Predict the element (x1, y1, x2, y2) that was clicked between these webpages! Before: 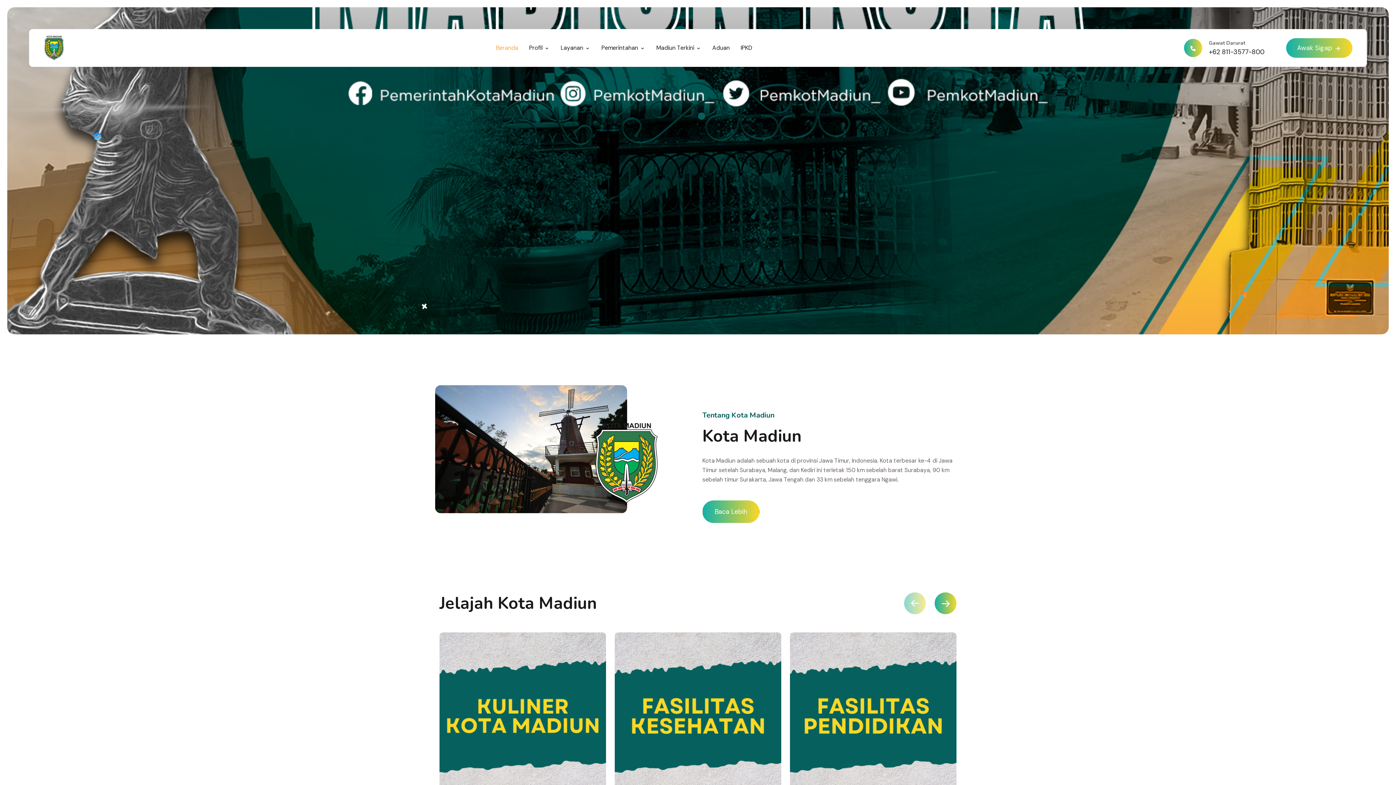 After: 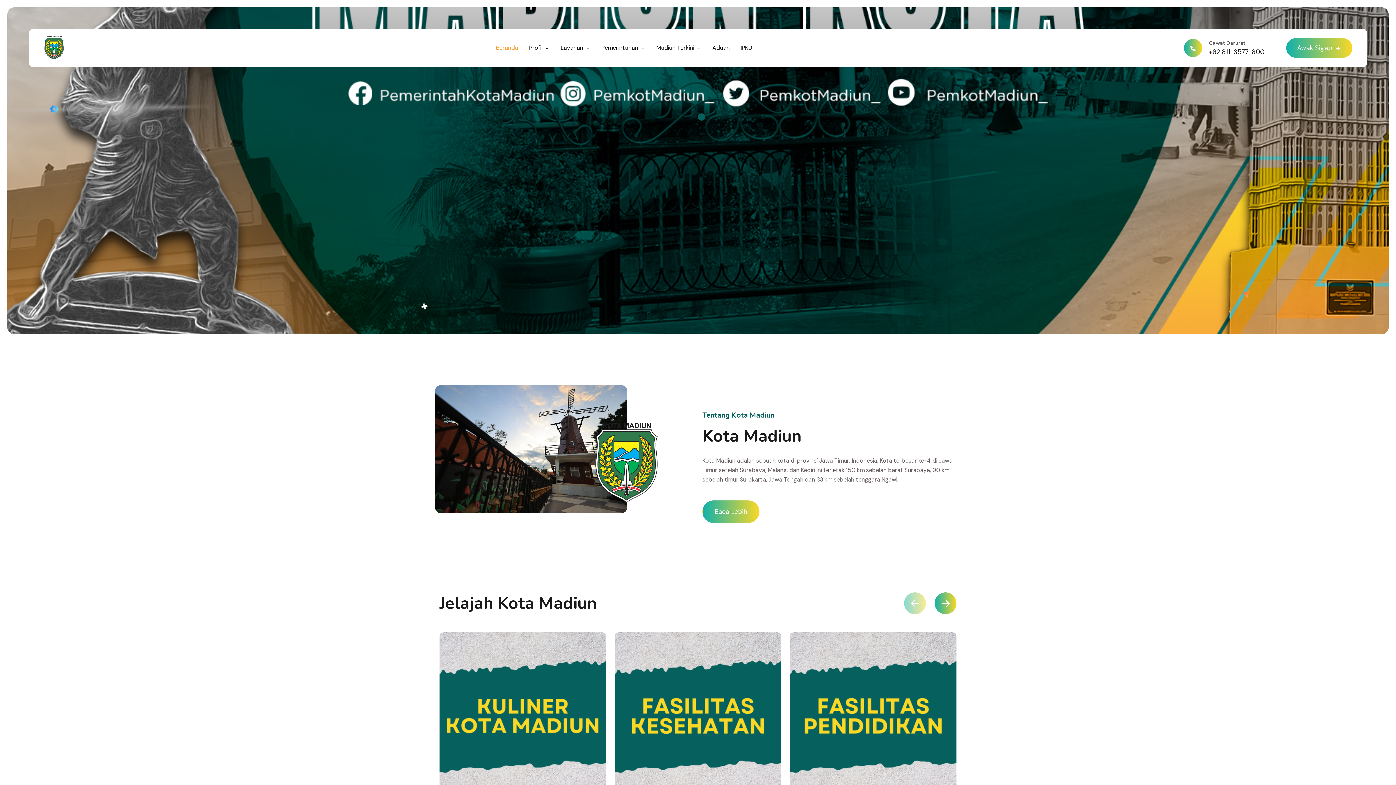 Action: bbox: (43, 35, 64, 60)